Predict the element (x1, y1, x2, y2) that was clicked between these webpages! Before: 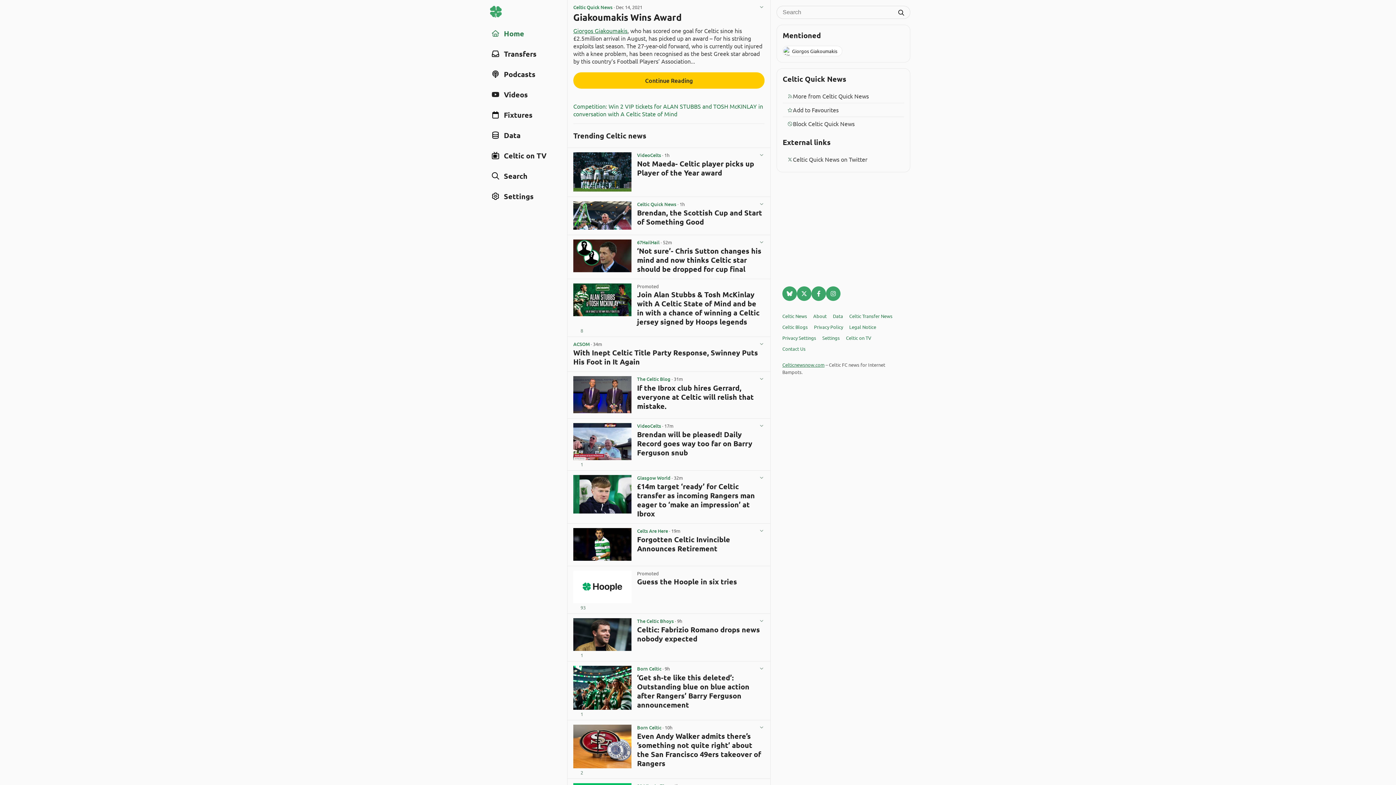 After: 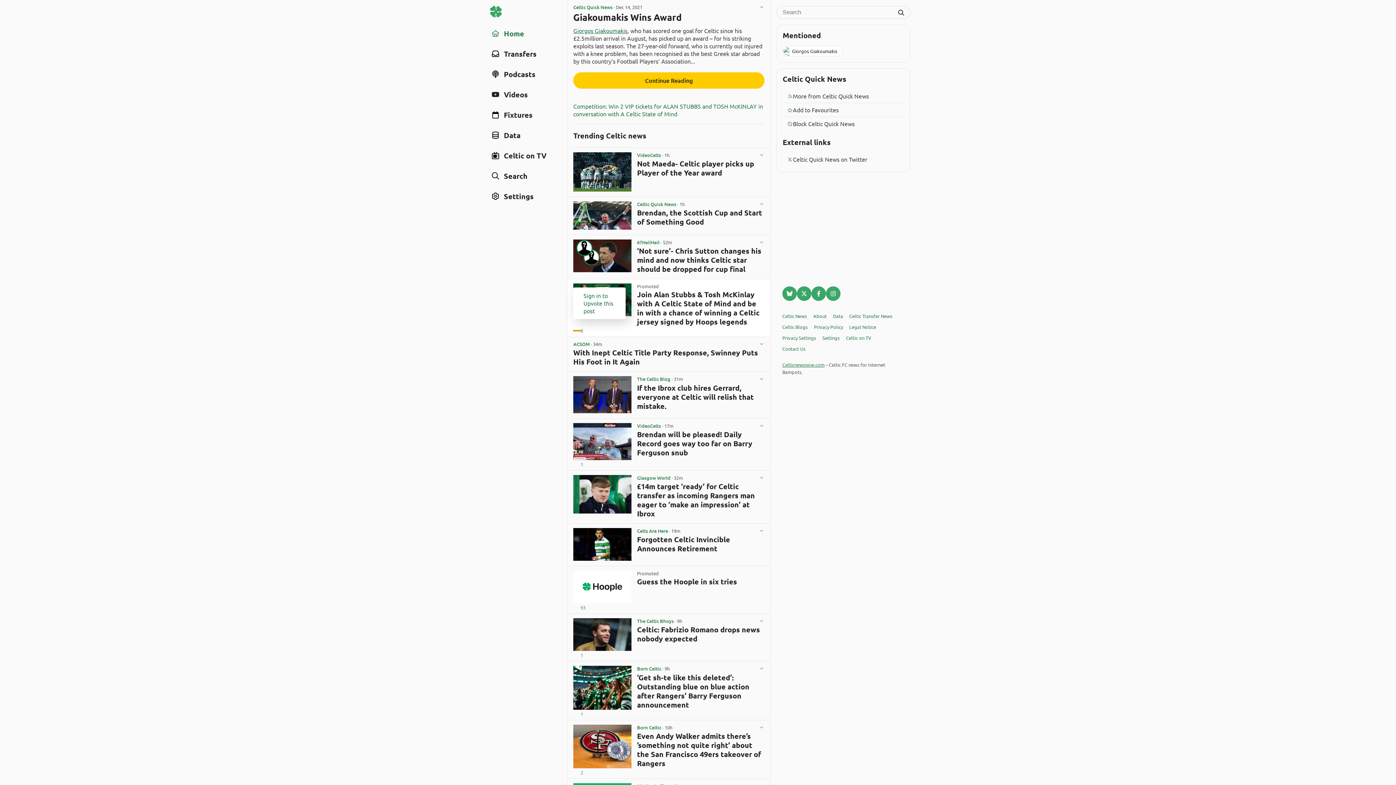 Action: bbox: (573, 330, 580, 331) label: Upvote this post (8 upvotes)